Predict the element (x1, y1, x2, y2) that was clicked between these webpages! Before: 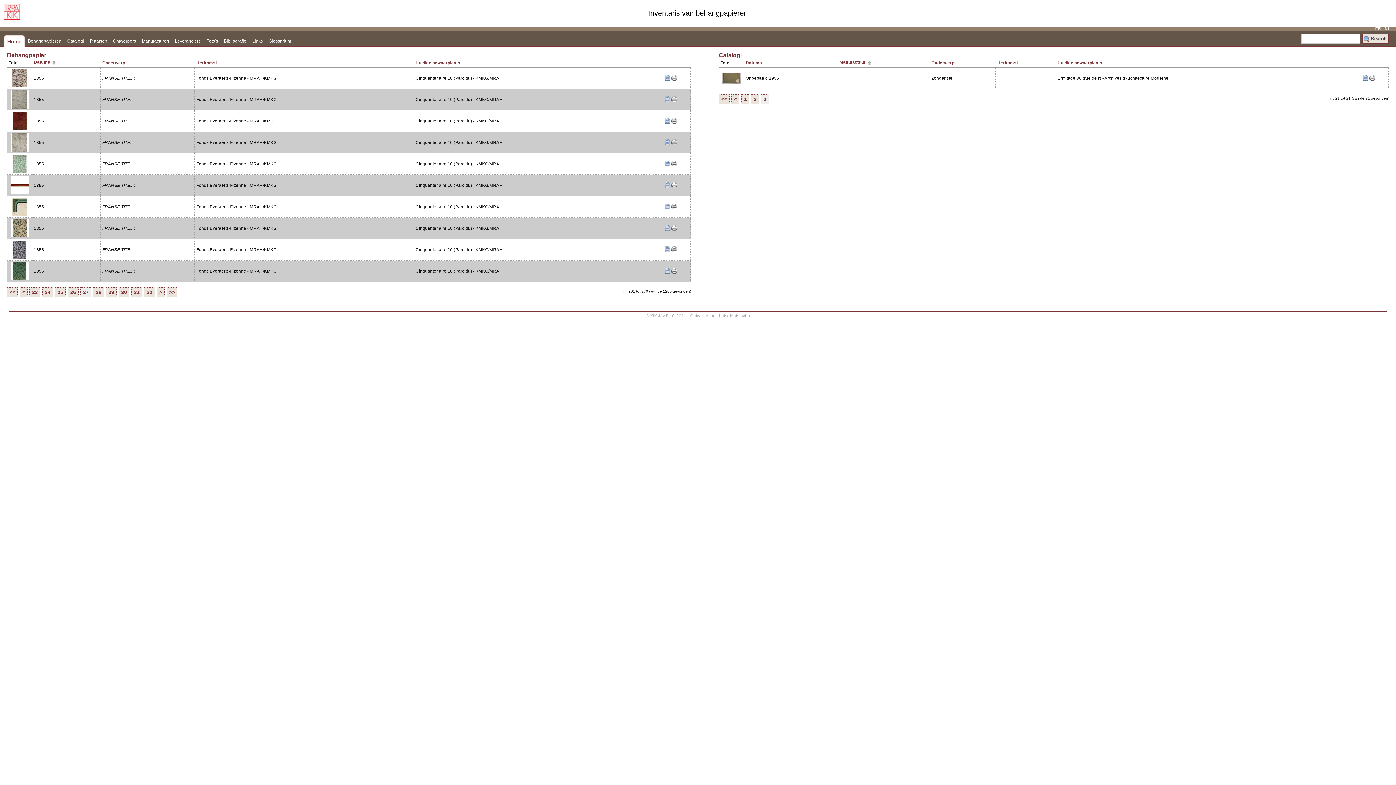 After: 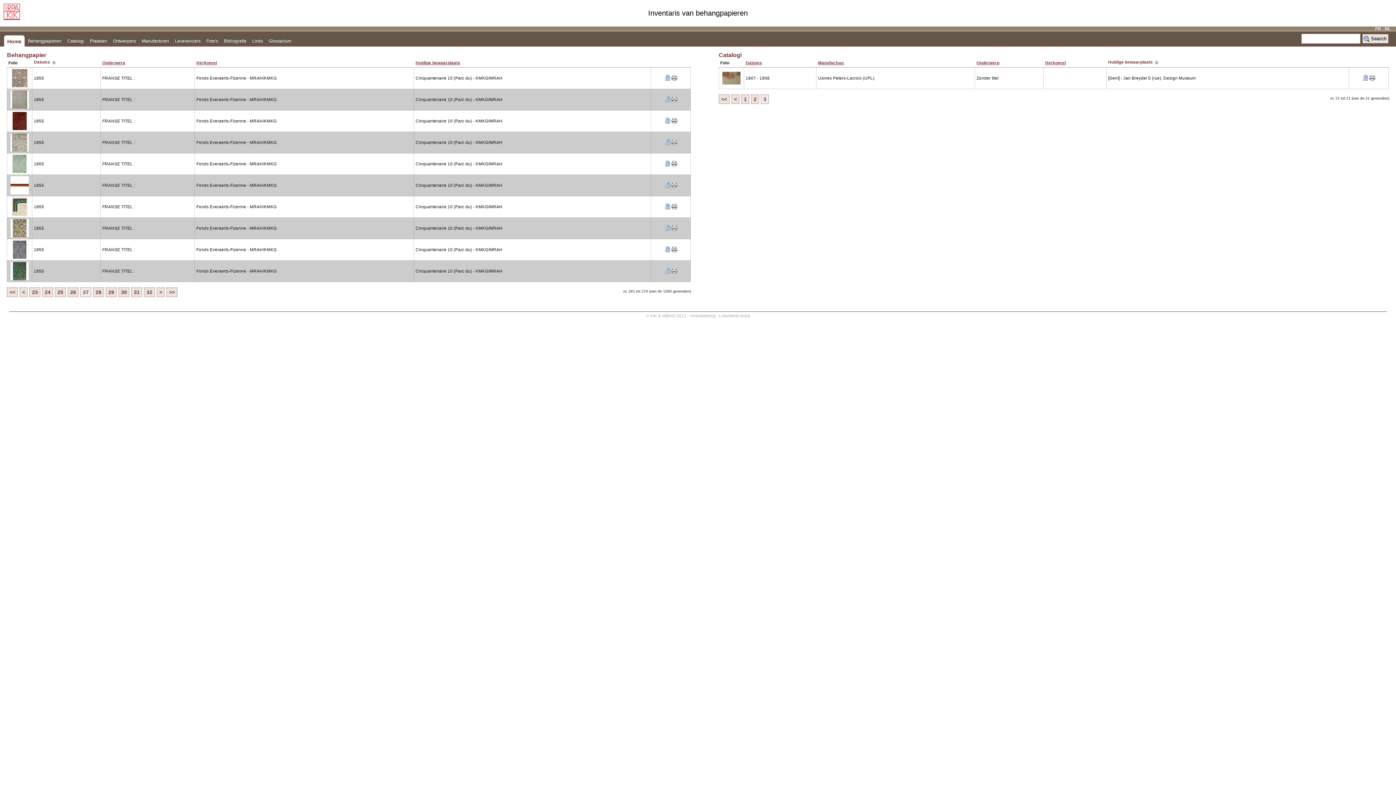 Action: label: Huidige bewaarplaats bbox: (1057, 60, 1102, 65)